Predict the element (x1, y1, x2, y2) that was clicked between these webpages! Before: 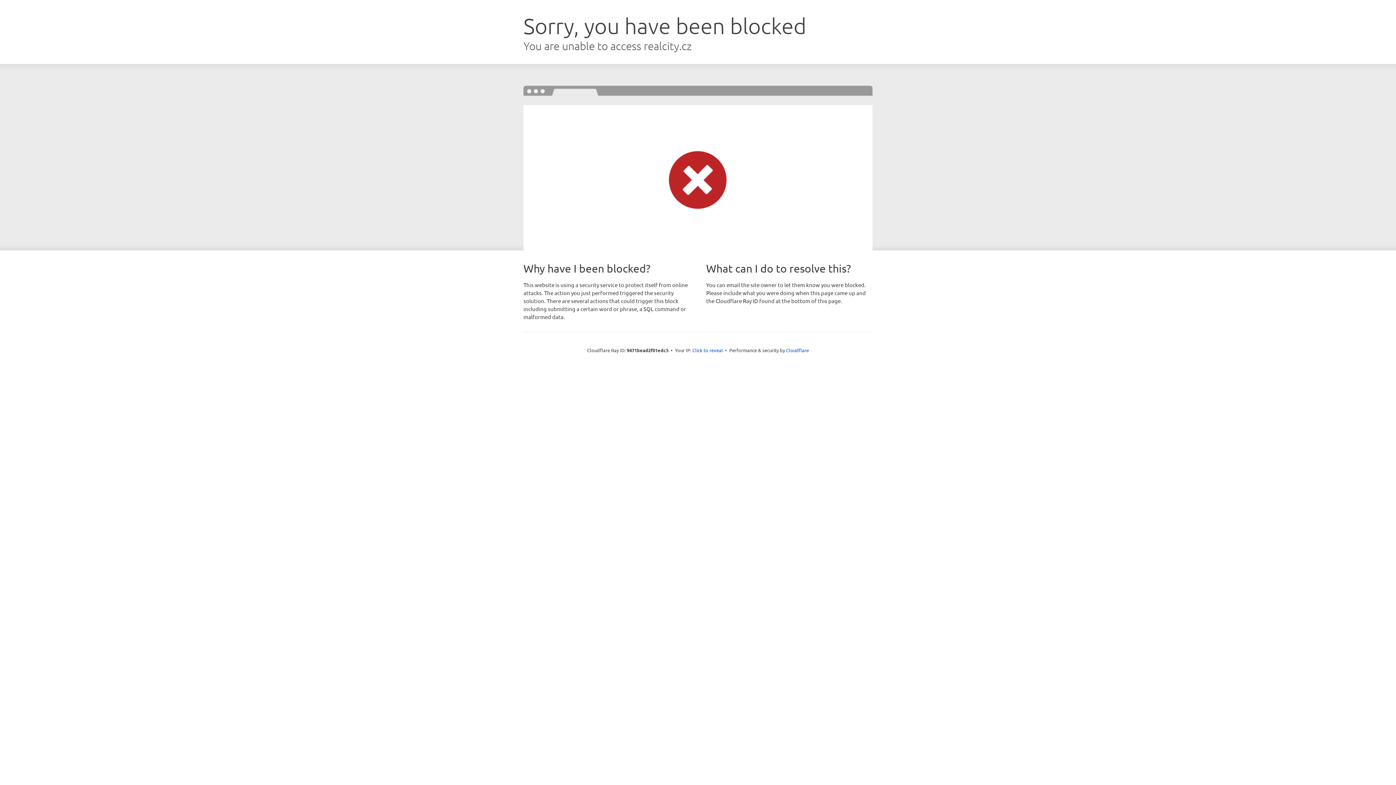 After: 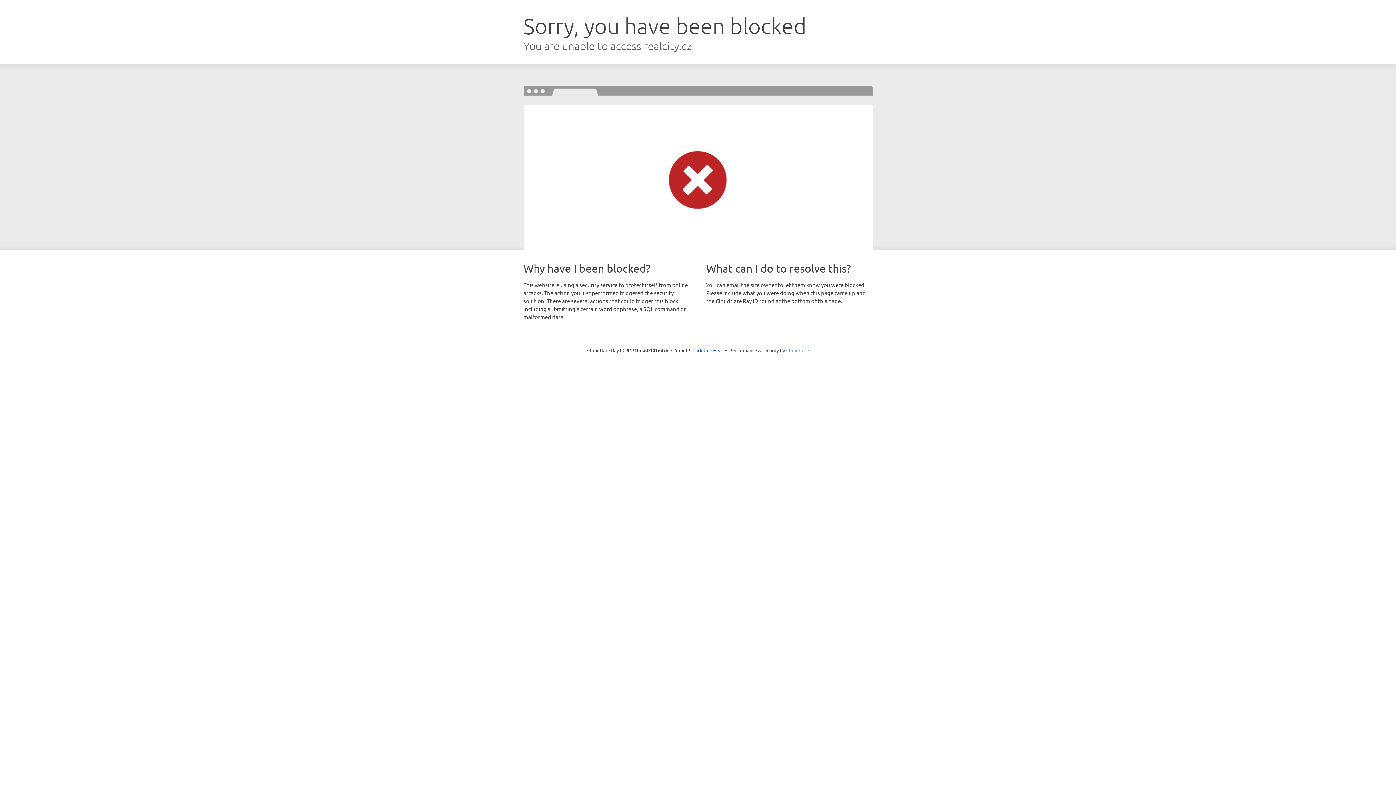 Action: label: Cloudflare bbox: (786, 347, 809, 353)